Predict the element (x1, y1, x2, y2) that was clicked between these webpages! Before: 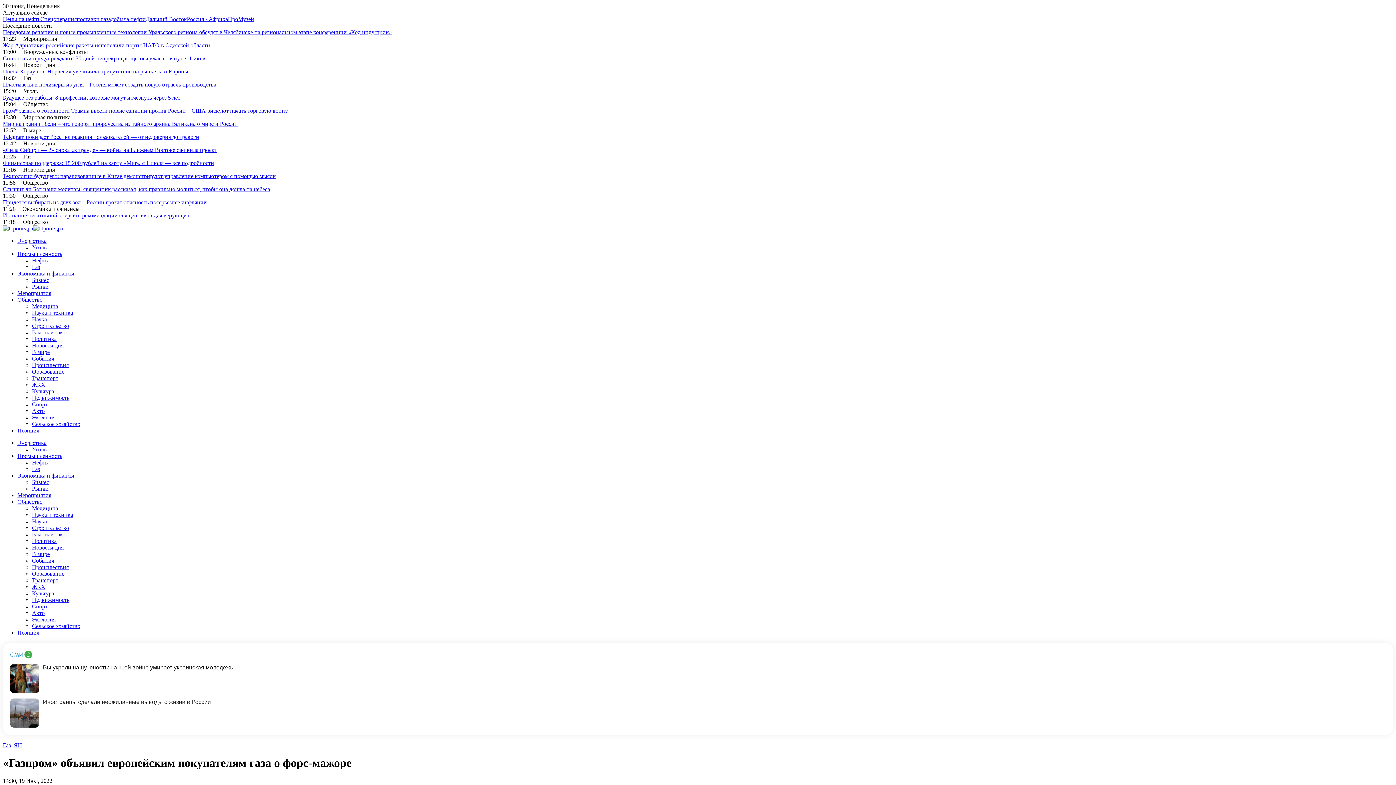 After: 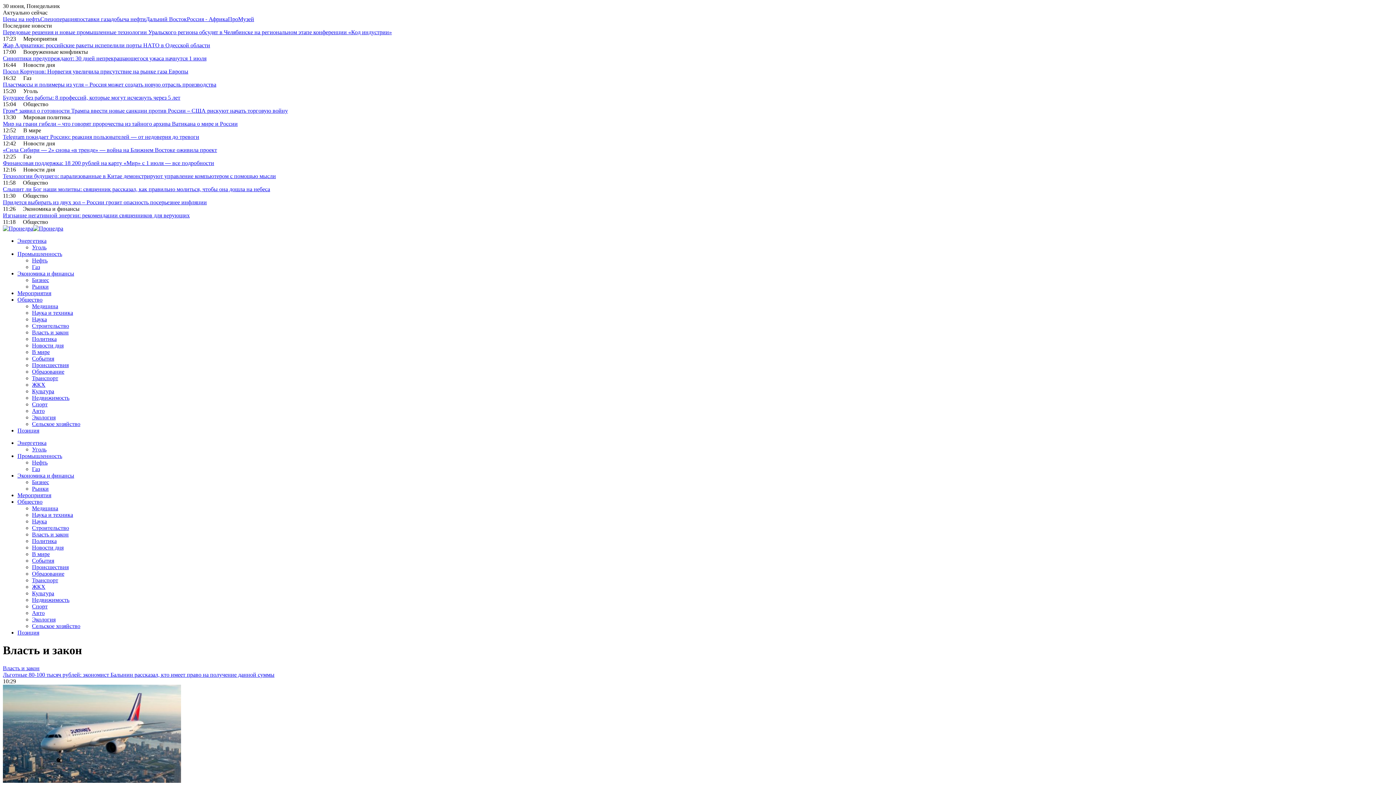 Action: bbox: (32, 329, 68, 335) label: Власть и закон